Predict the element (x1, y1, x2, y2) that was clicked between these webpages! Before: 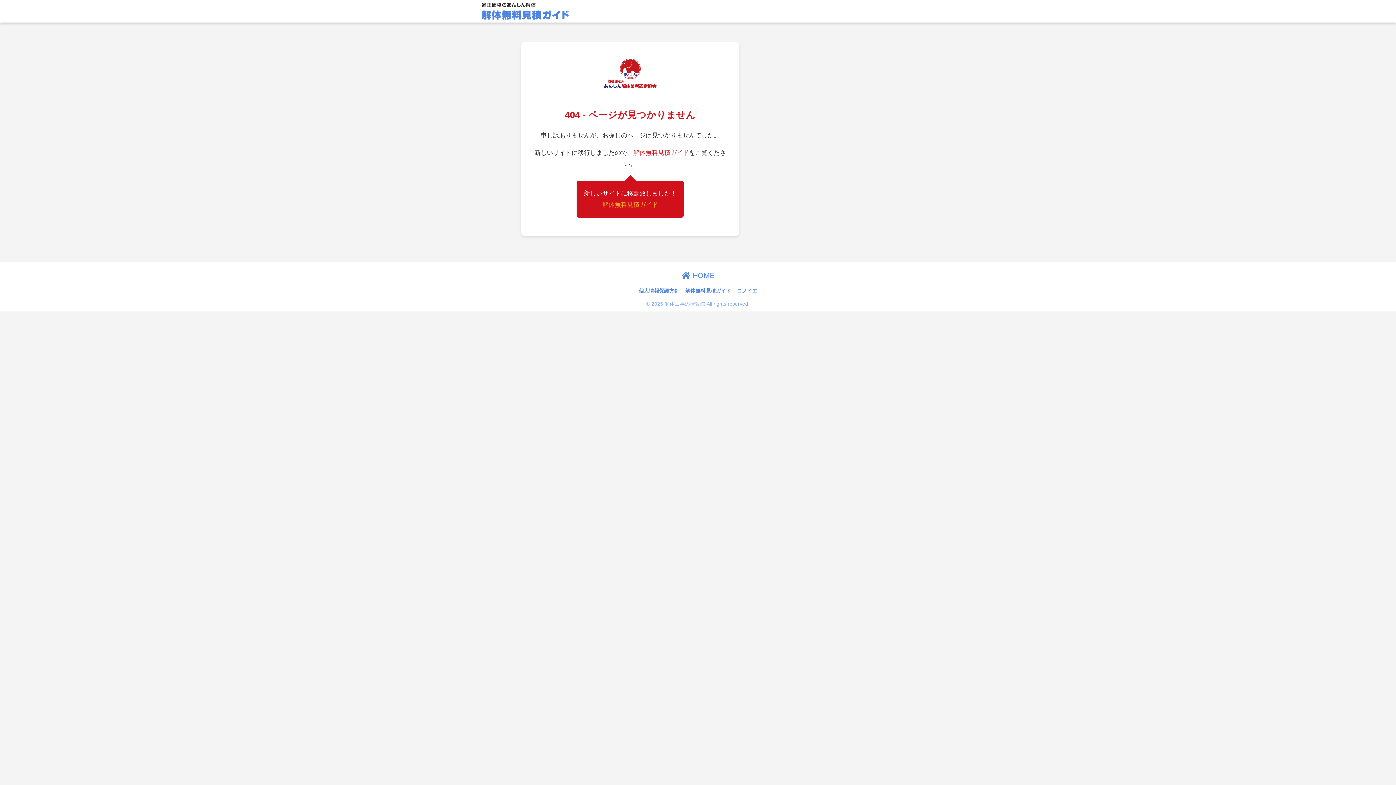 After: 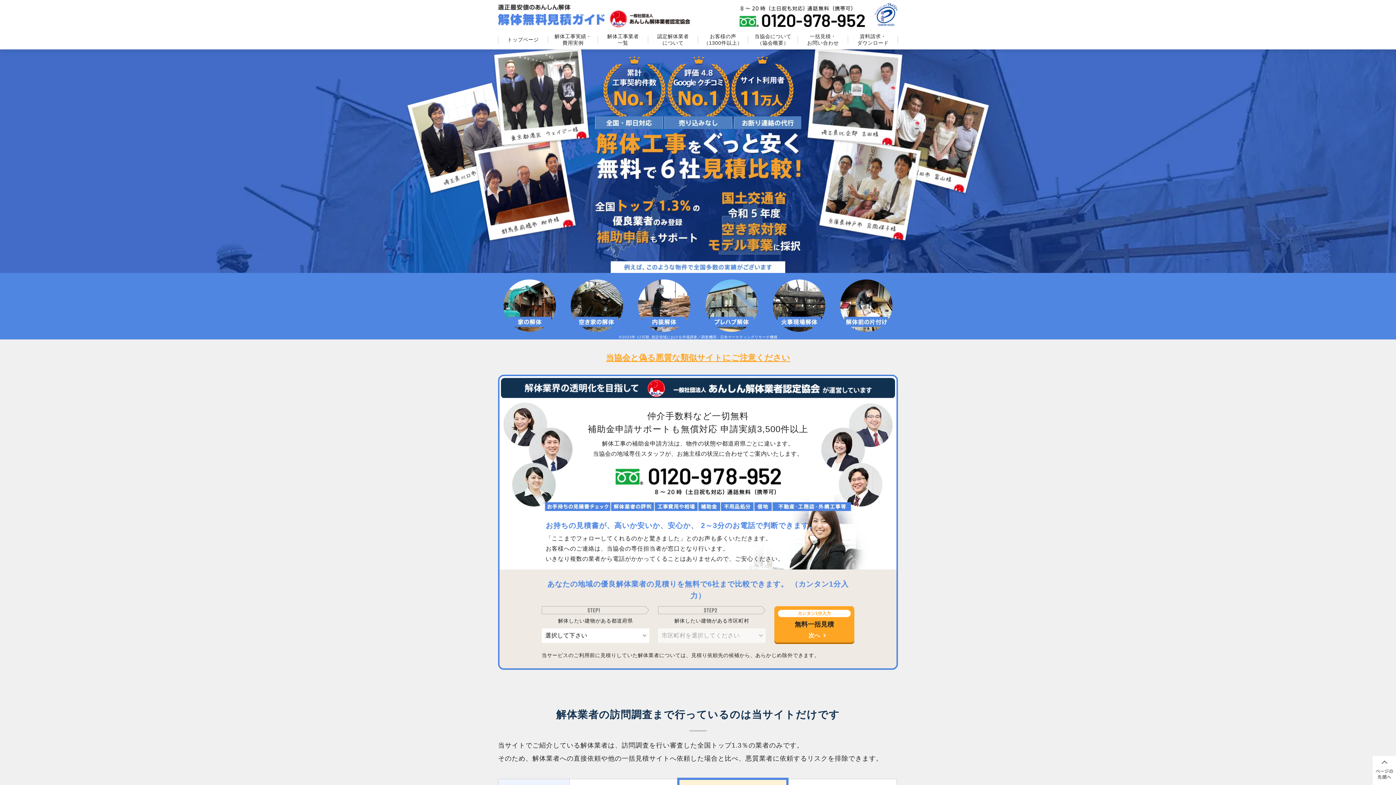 Action: label: 解体無料見積ガイド bbox: (685, 286, 731, 293)